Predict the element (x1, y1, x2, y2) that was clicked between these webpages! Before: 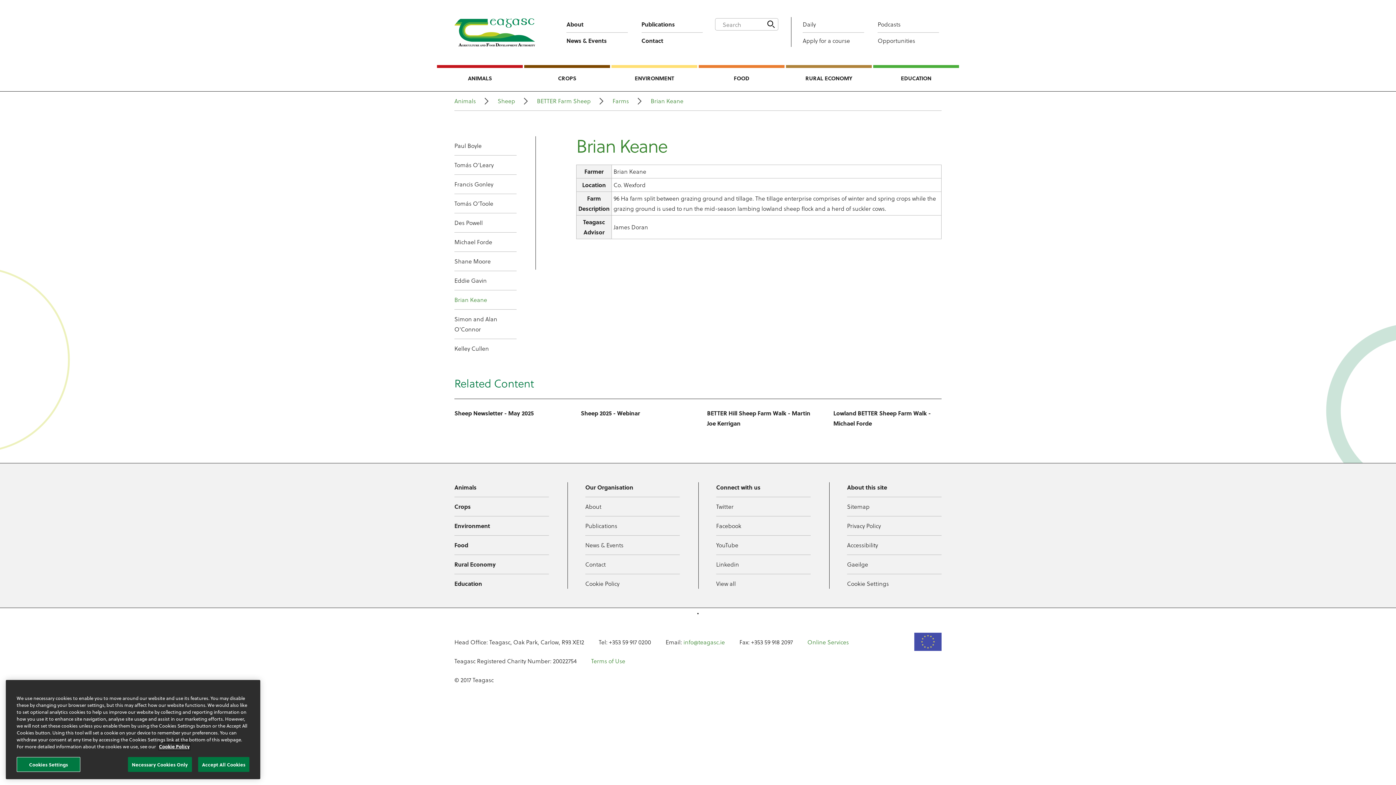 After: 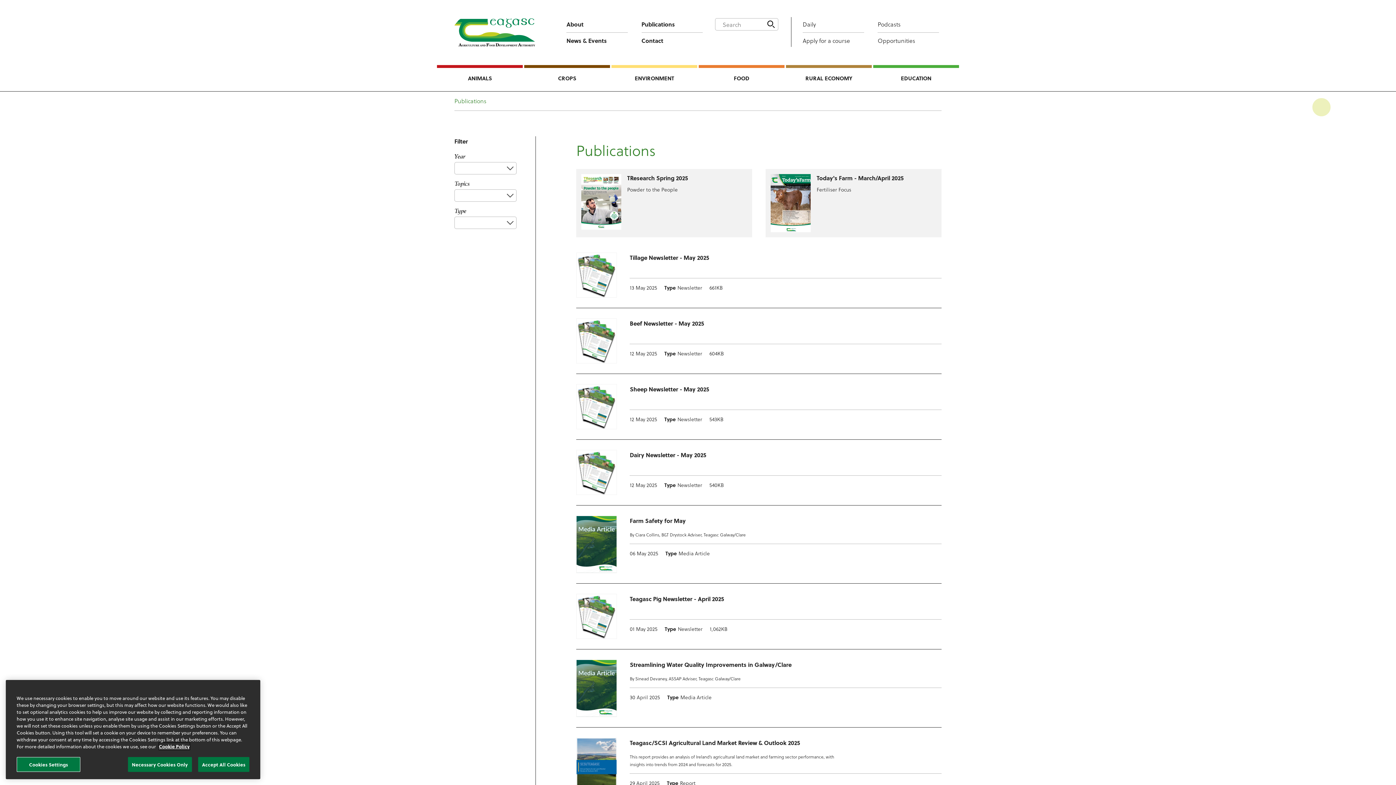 Action: label: Publications bbox: (641, 16, 703, 32)